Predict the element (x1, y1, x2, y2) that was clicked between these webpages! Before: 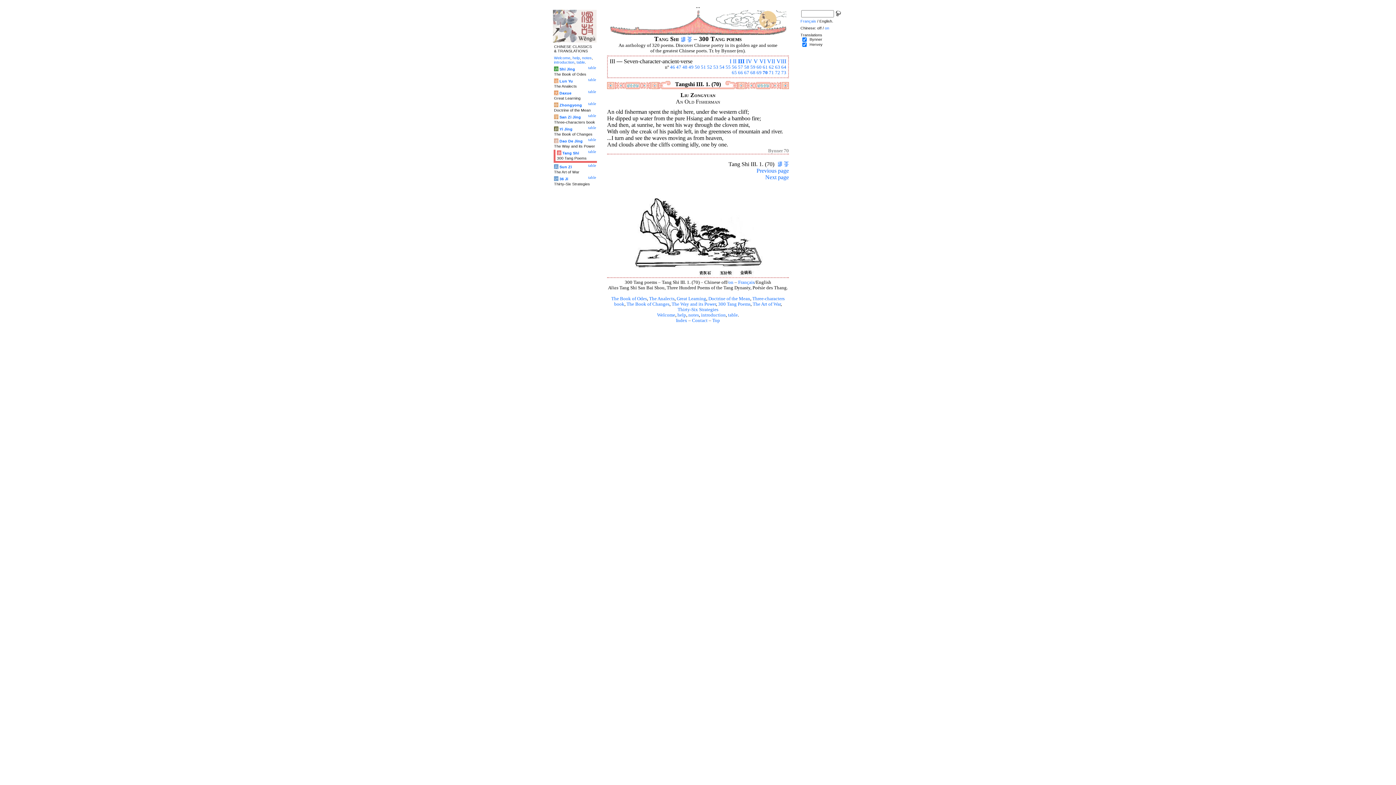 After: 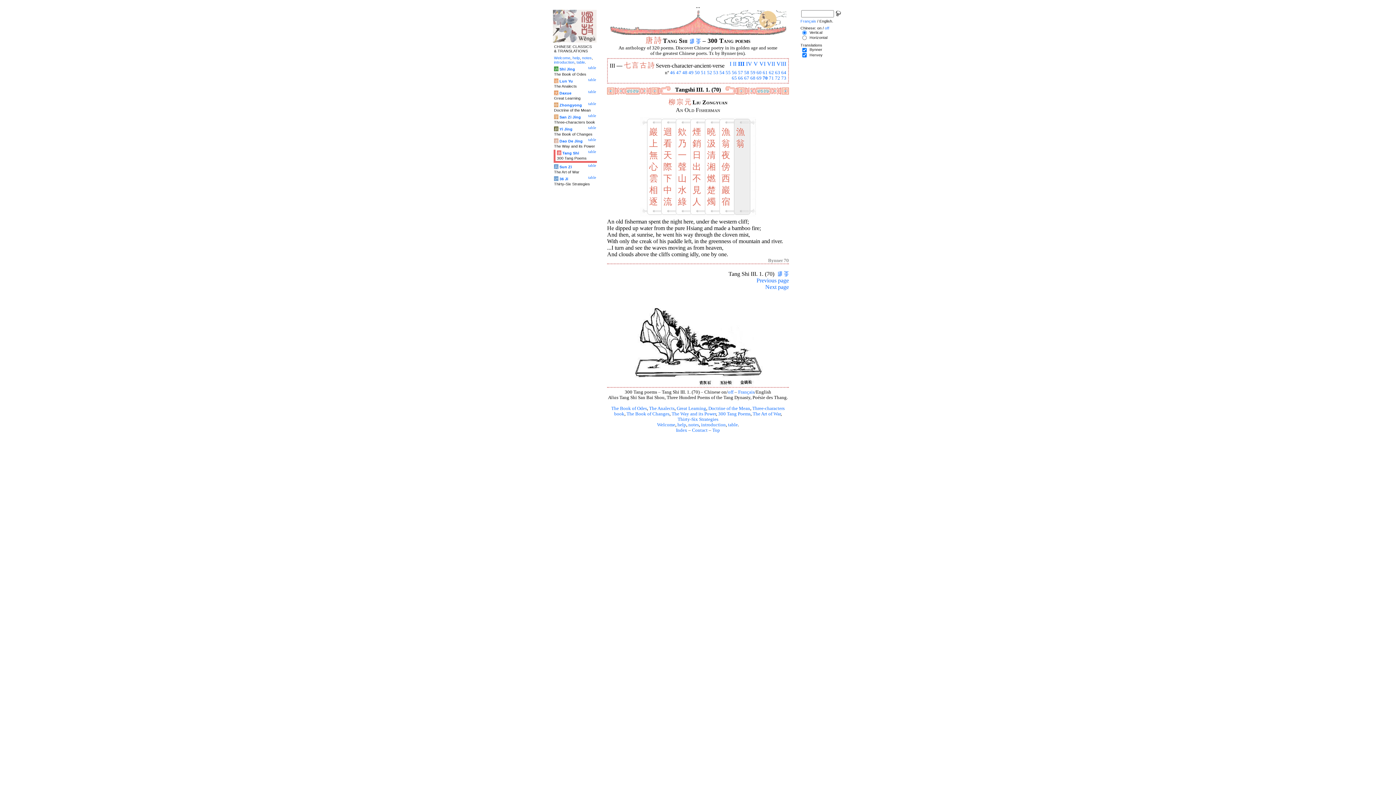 Action: label: on bbox: (825, 25, 829, 30)